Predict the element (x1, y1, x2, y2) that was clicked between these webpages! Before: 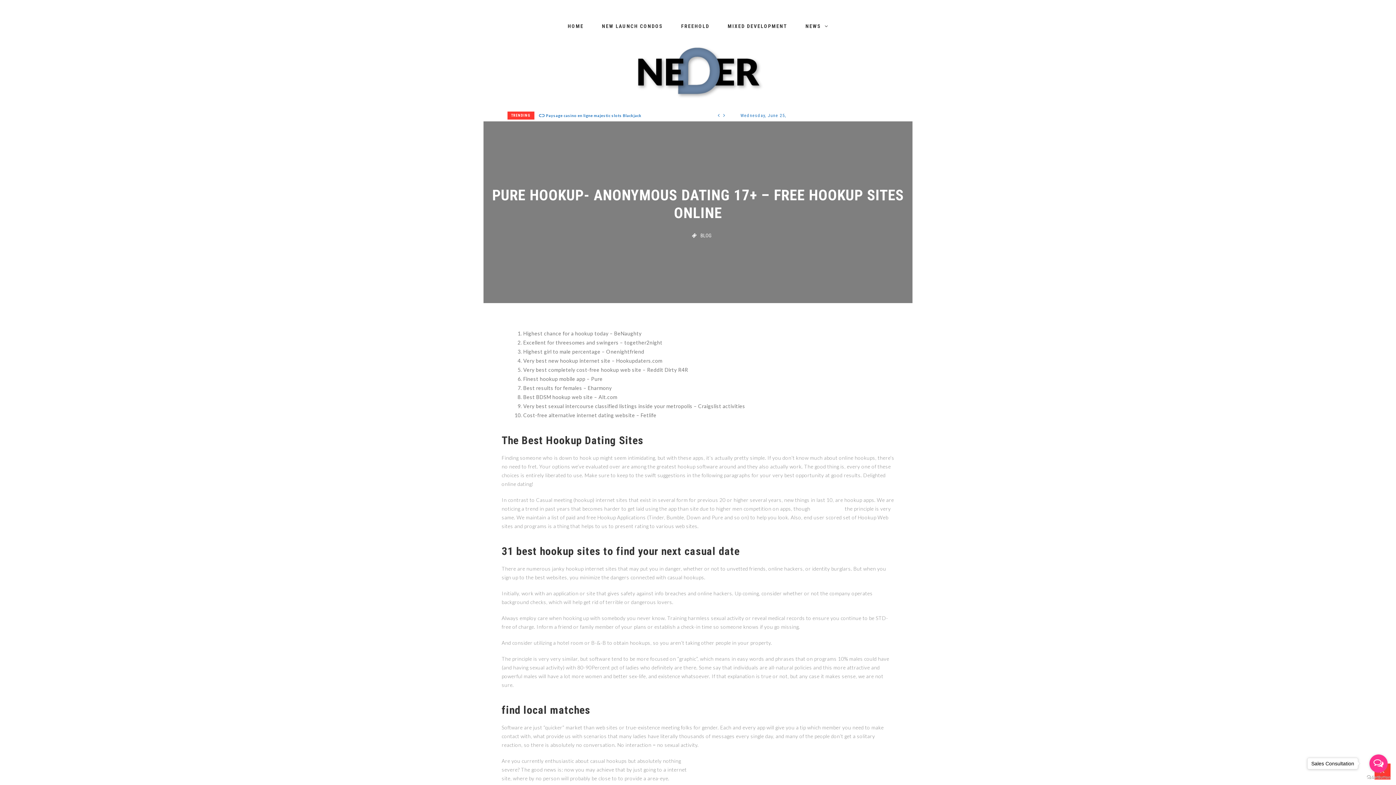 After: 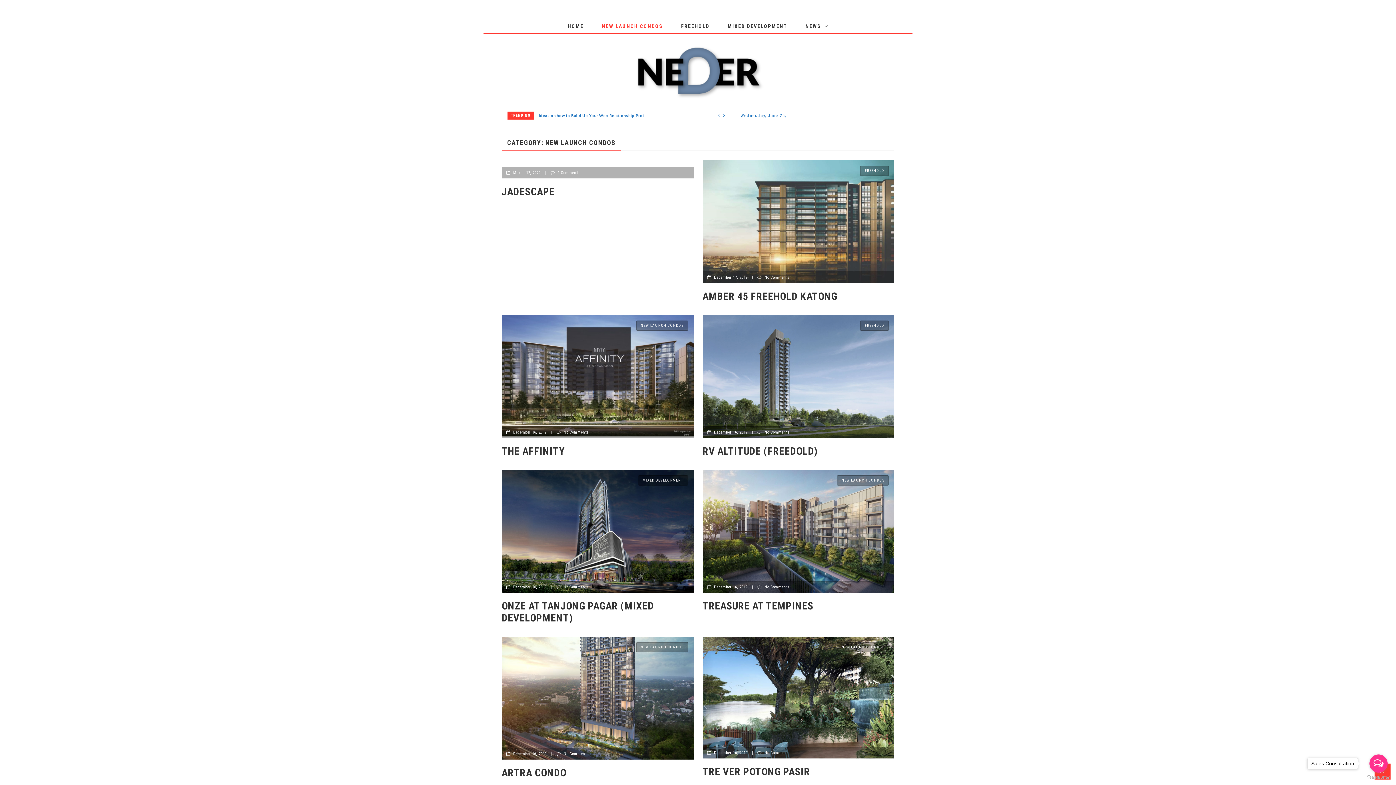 Action: label: NEW LAUNCH CONDOS bbox: (592, 18, 672, 34)